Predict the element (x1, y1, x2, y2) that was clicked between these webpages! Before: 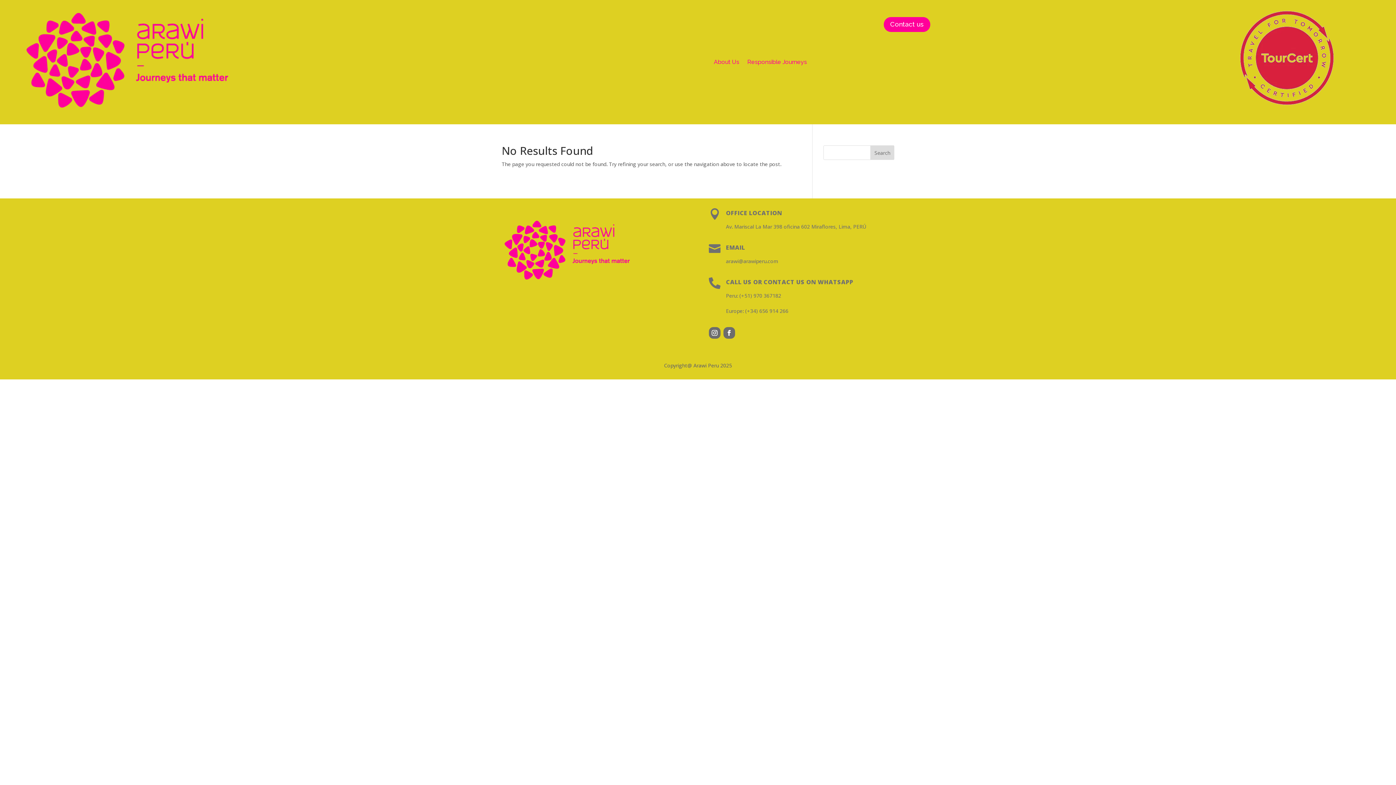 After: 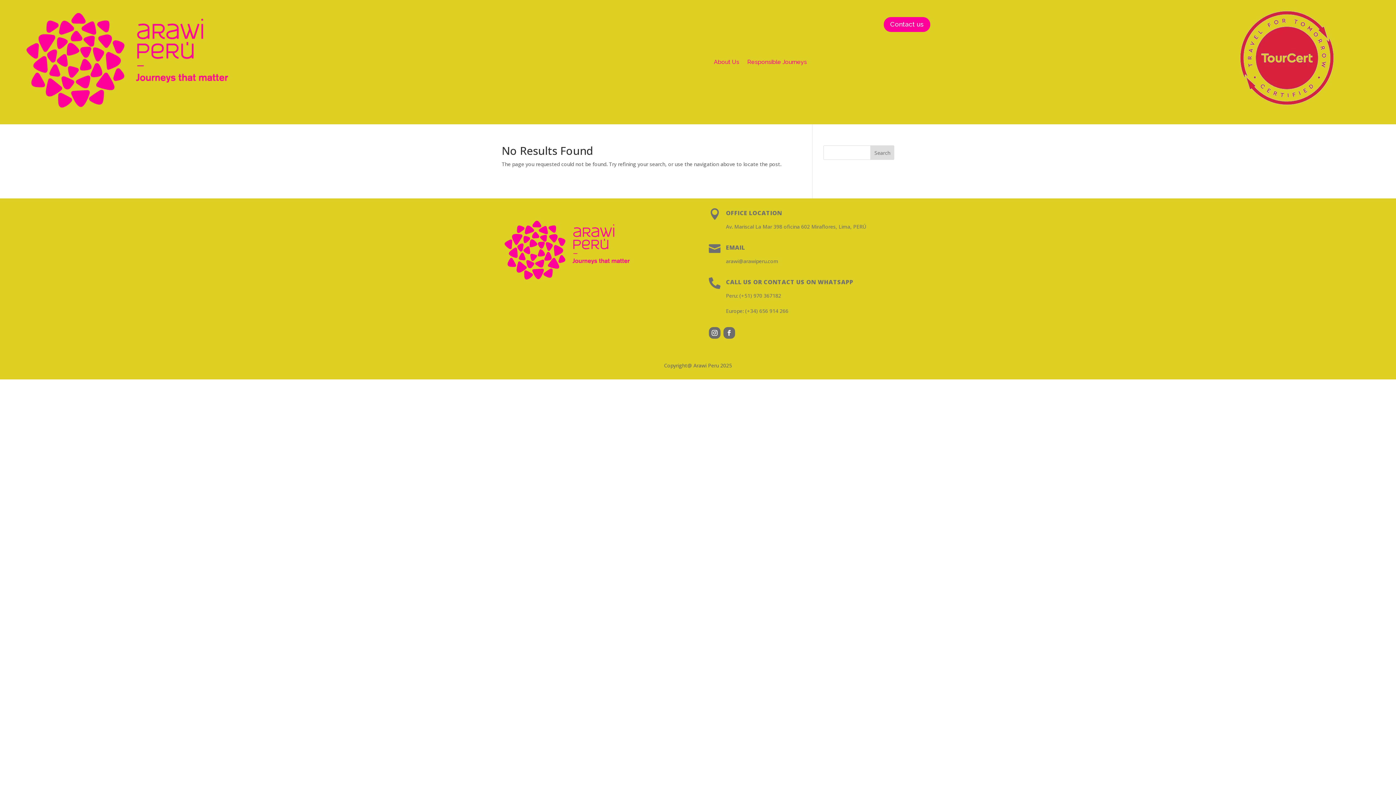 Action: bbox: (723, 327, 735, 338)